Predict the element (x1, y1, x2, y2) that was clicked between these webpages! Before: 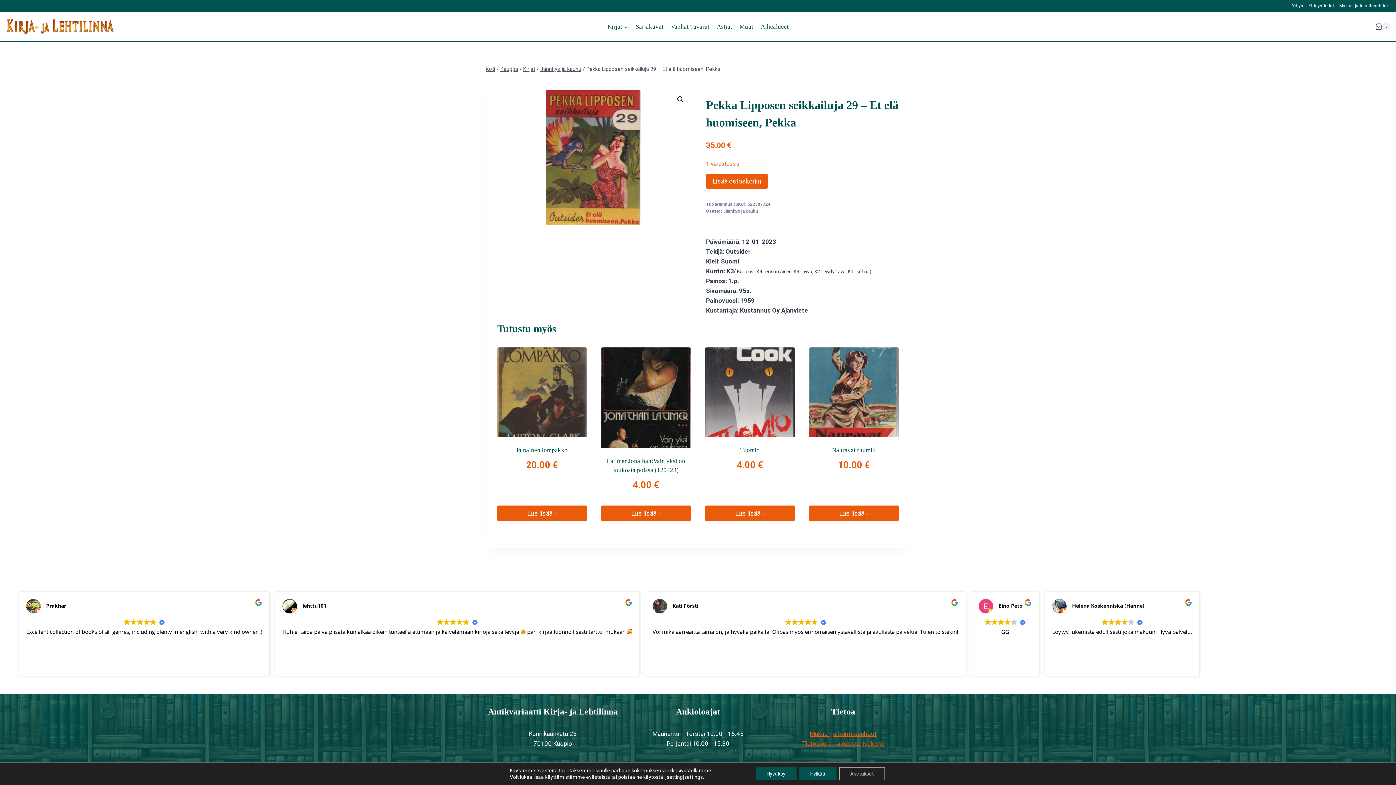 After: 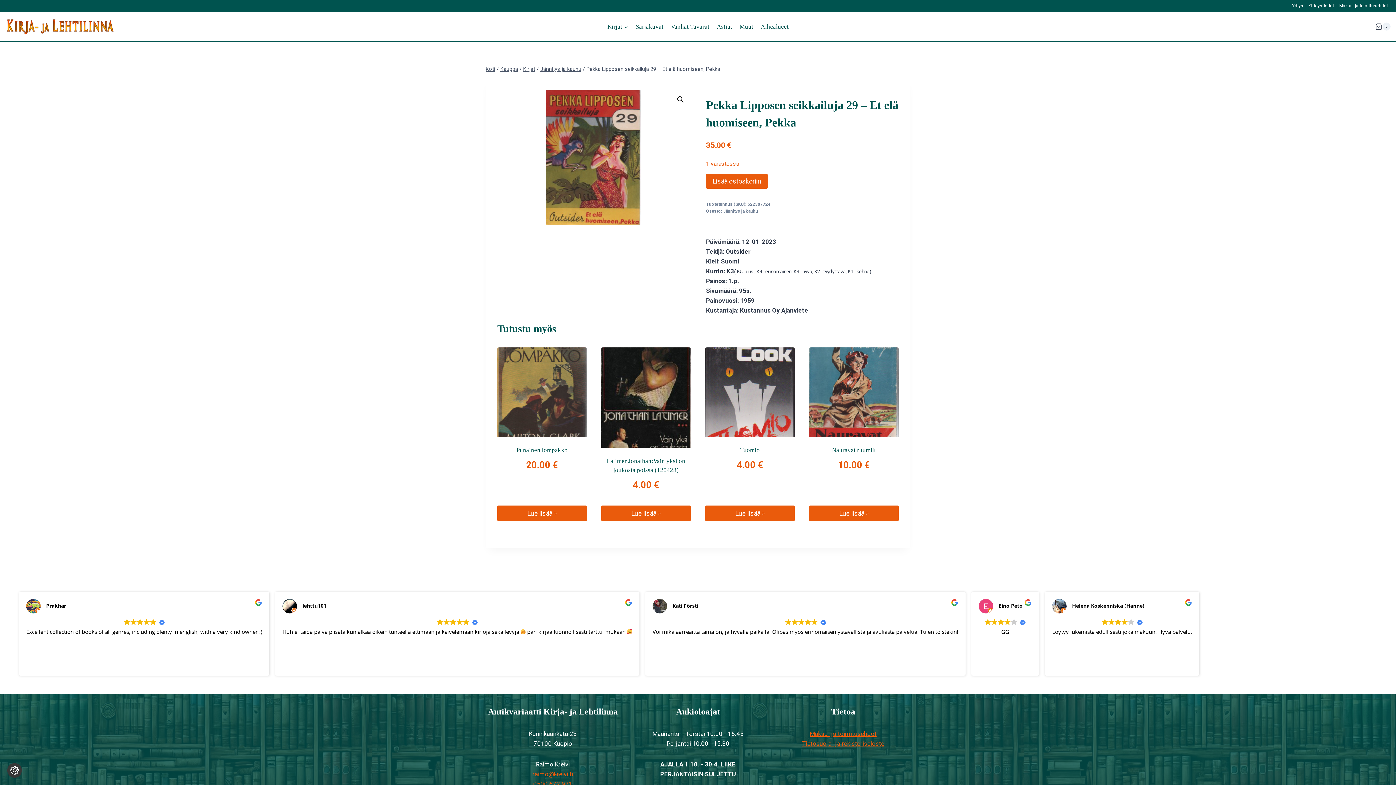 Action: label: Hyväksy bbox: (755, 767, 796, 780)